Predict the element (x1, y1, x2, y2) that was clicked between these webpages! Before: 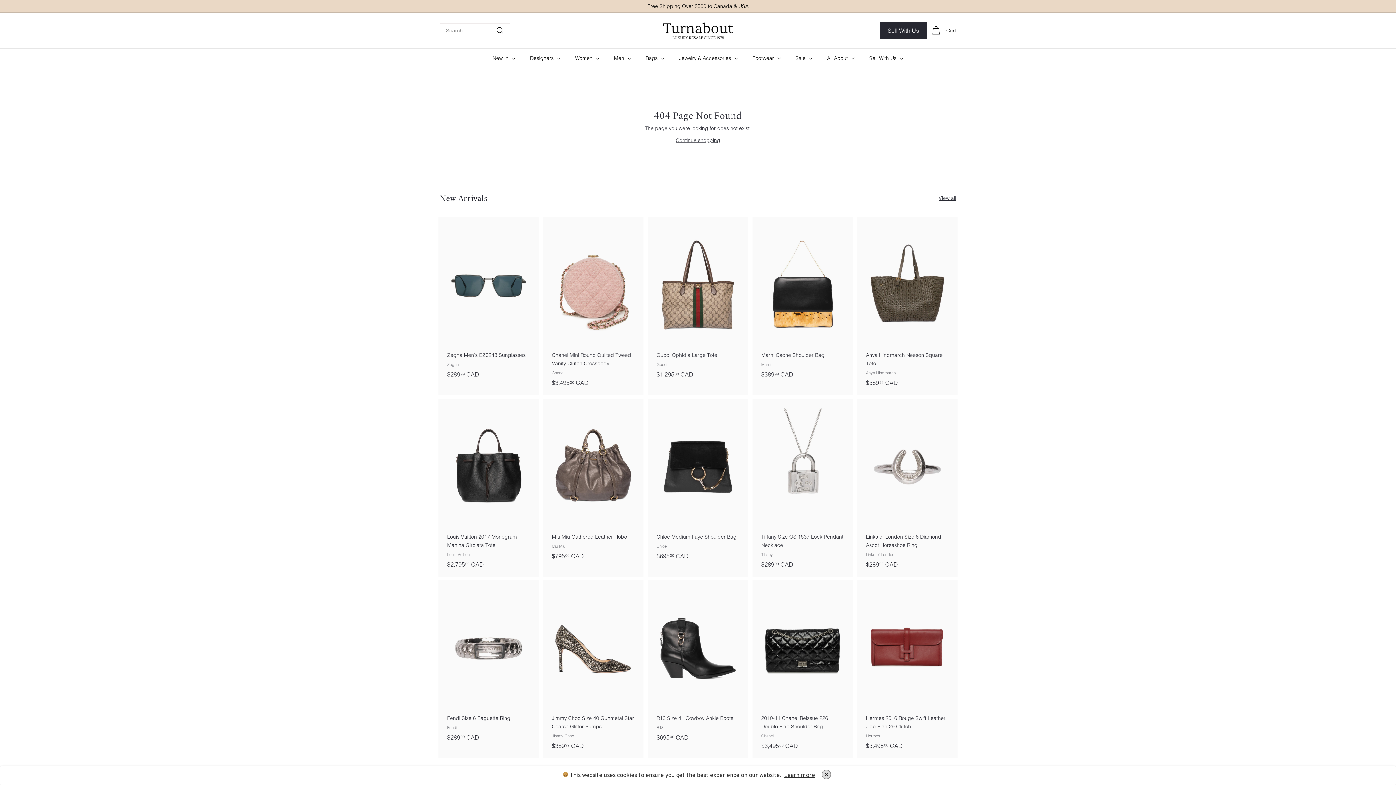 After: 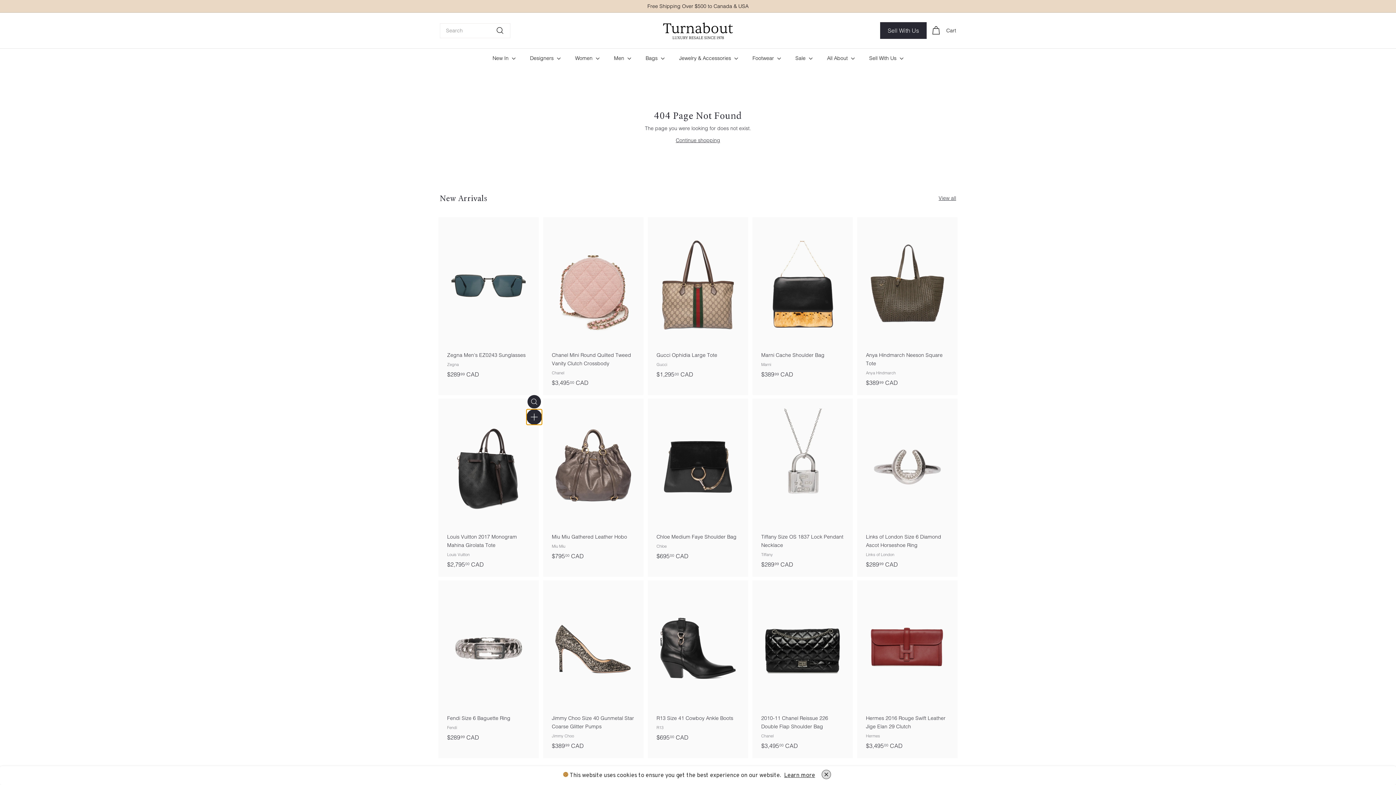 Action: label: Add to cart bbox: (536, 404, 541, 412)